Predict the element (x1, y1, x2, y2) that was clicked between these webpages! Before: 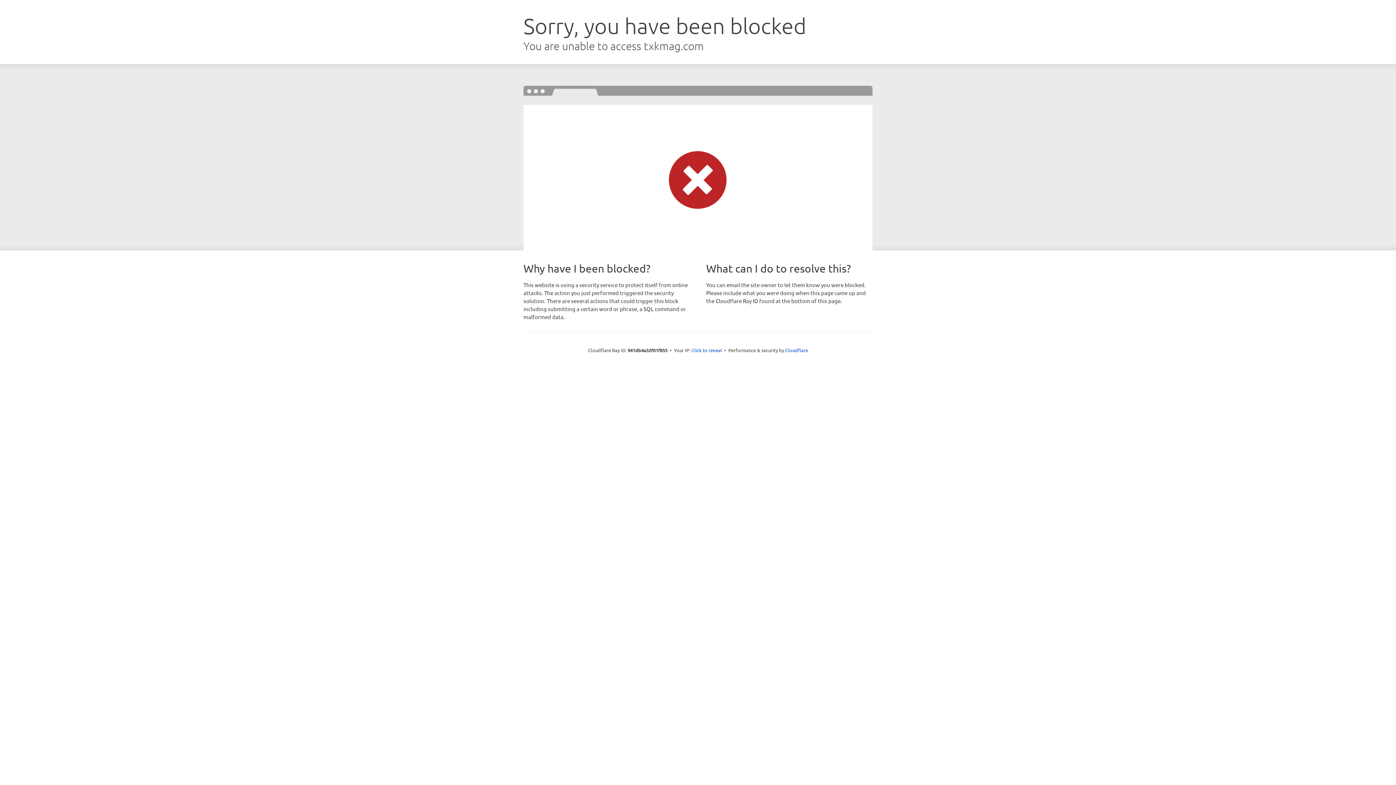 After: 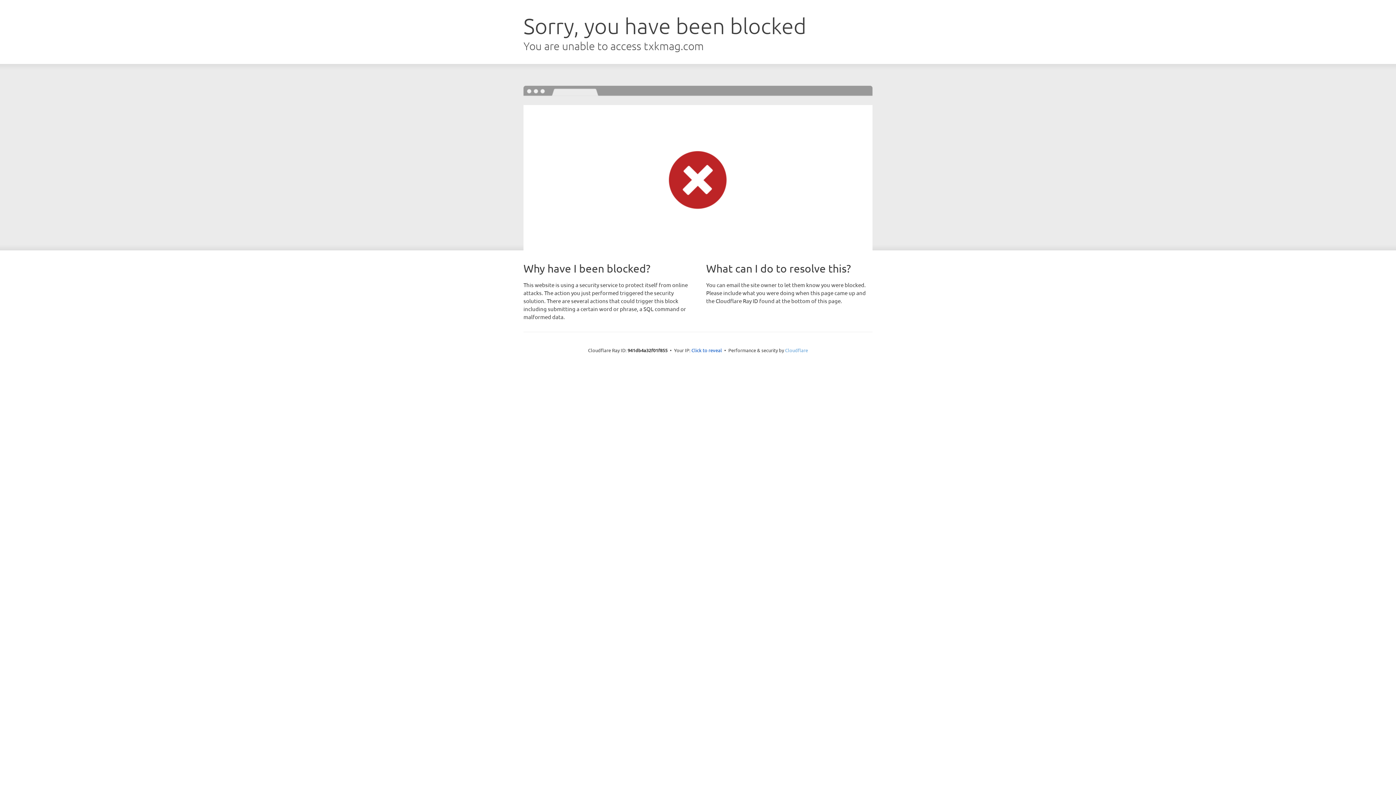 Action: bbox: (785, 347, 808, 353) label: Cloudflare